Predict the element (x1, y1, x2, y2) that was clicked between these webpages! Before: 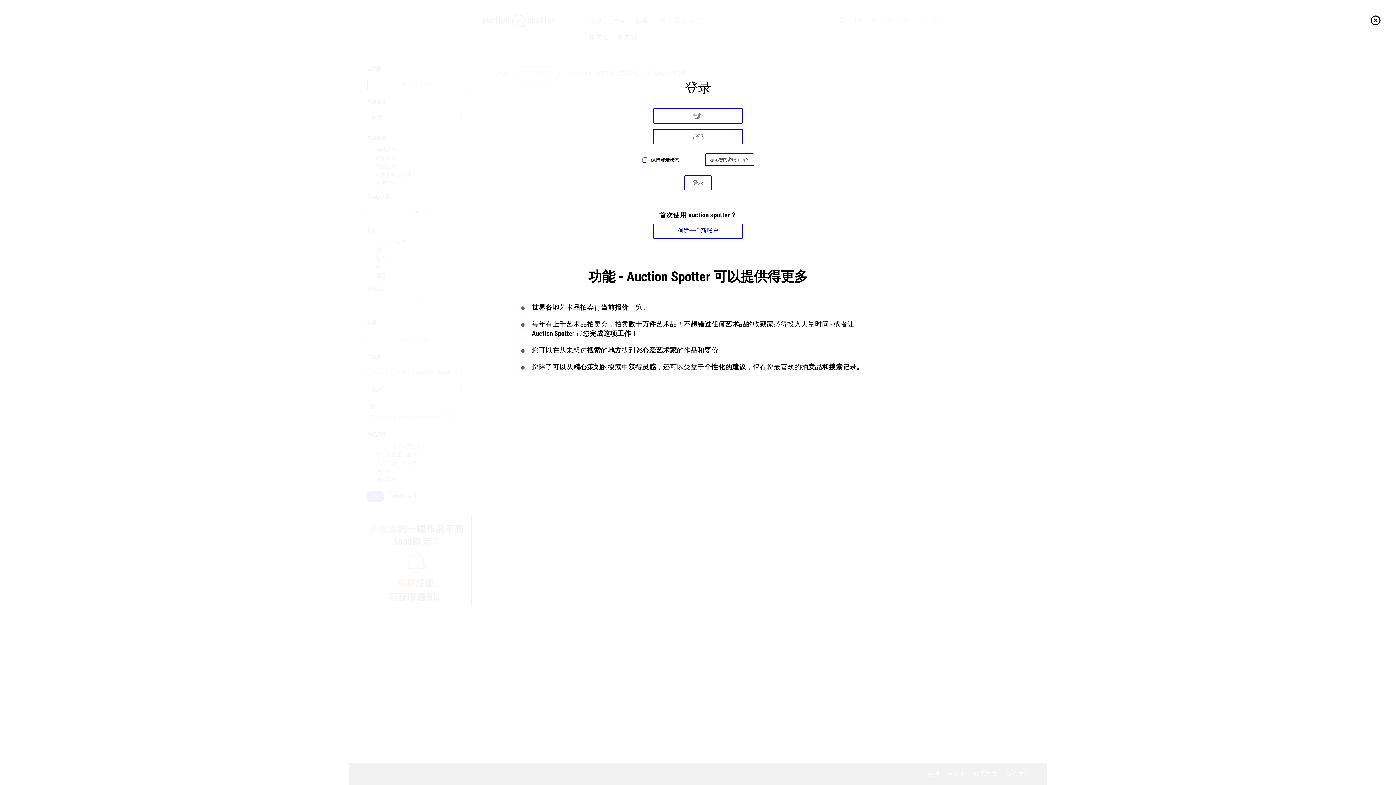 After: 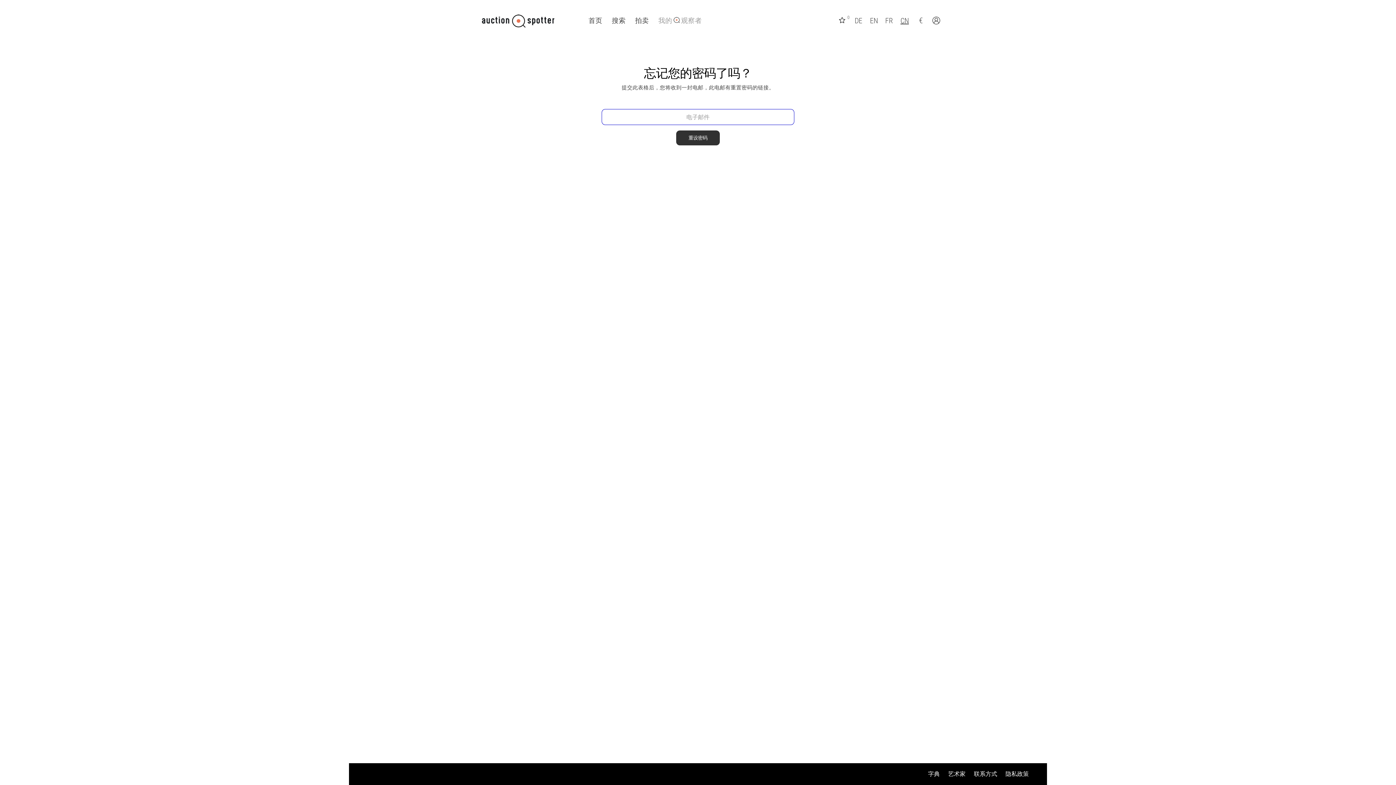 Action: bbox: (705, 153, 754, 166) label: 忘记您的密码了吗？